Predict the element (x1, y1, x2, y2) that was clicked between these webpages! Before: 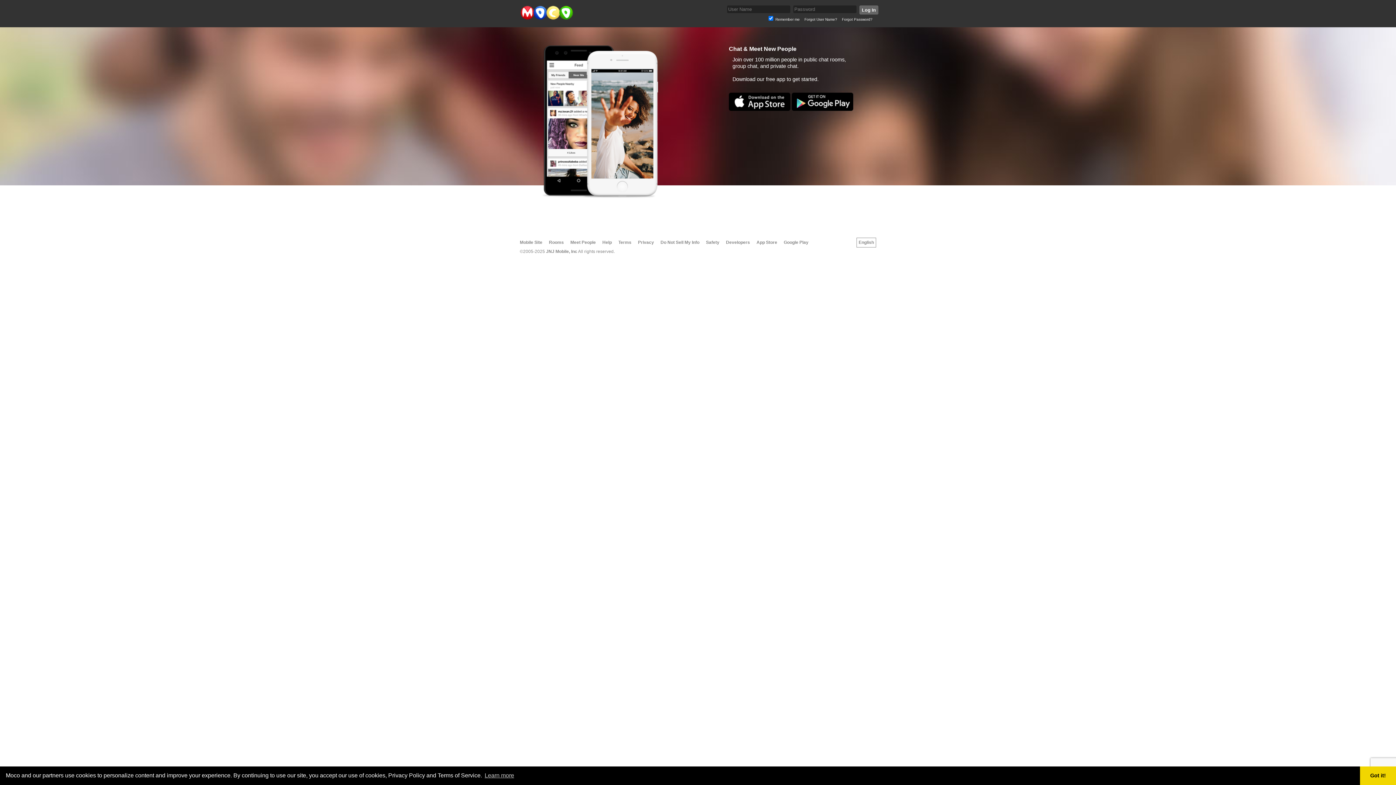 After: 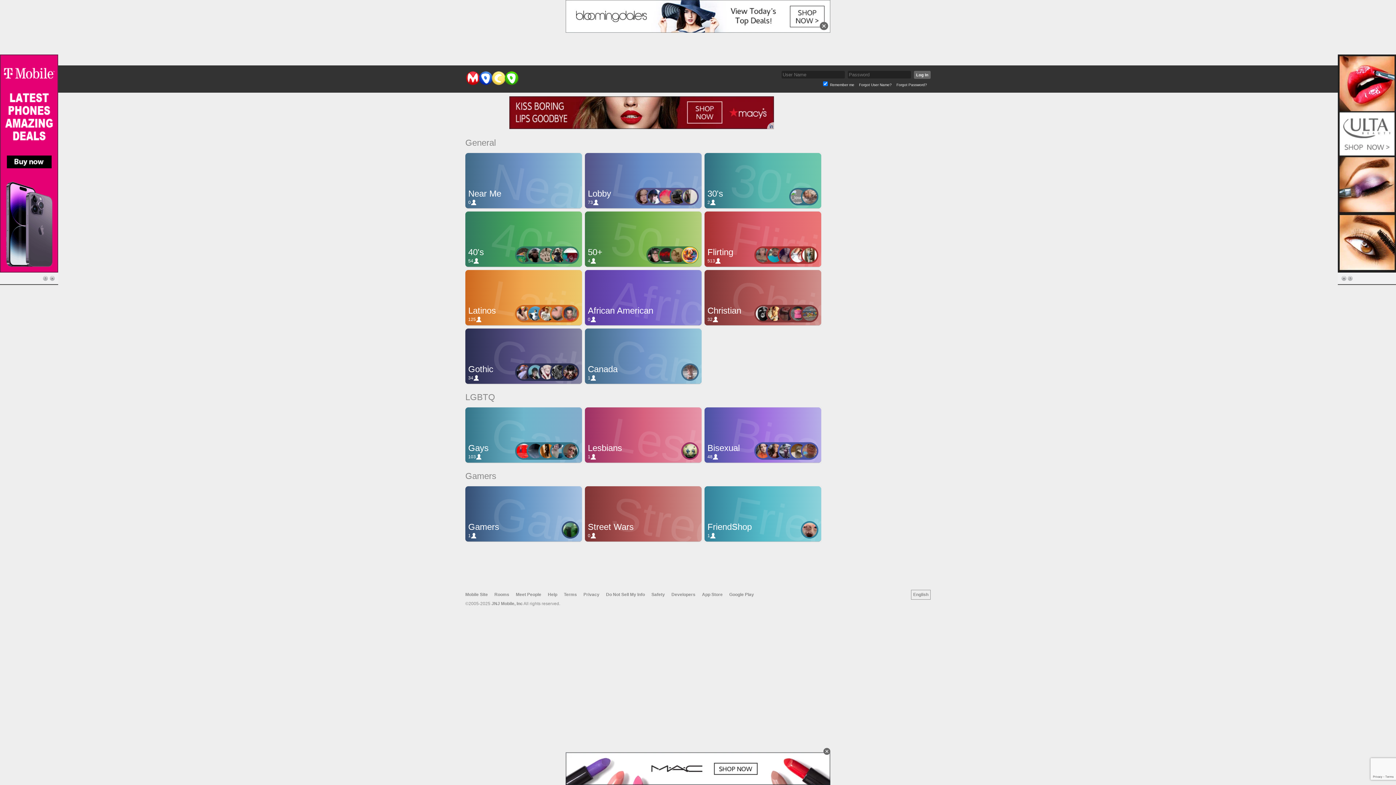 Action: label: Rooms bbox: (549, 240, 564, 245)